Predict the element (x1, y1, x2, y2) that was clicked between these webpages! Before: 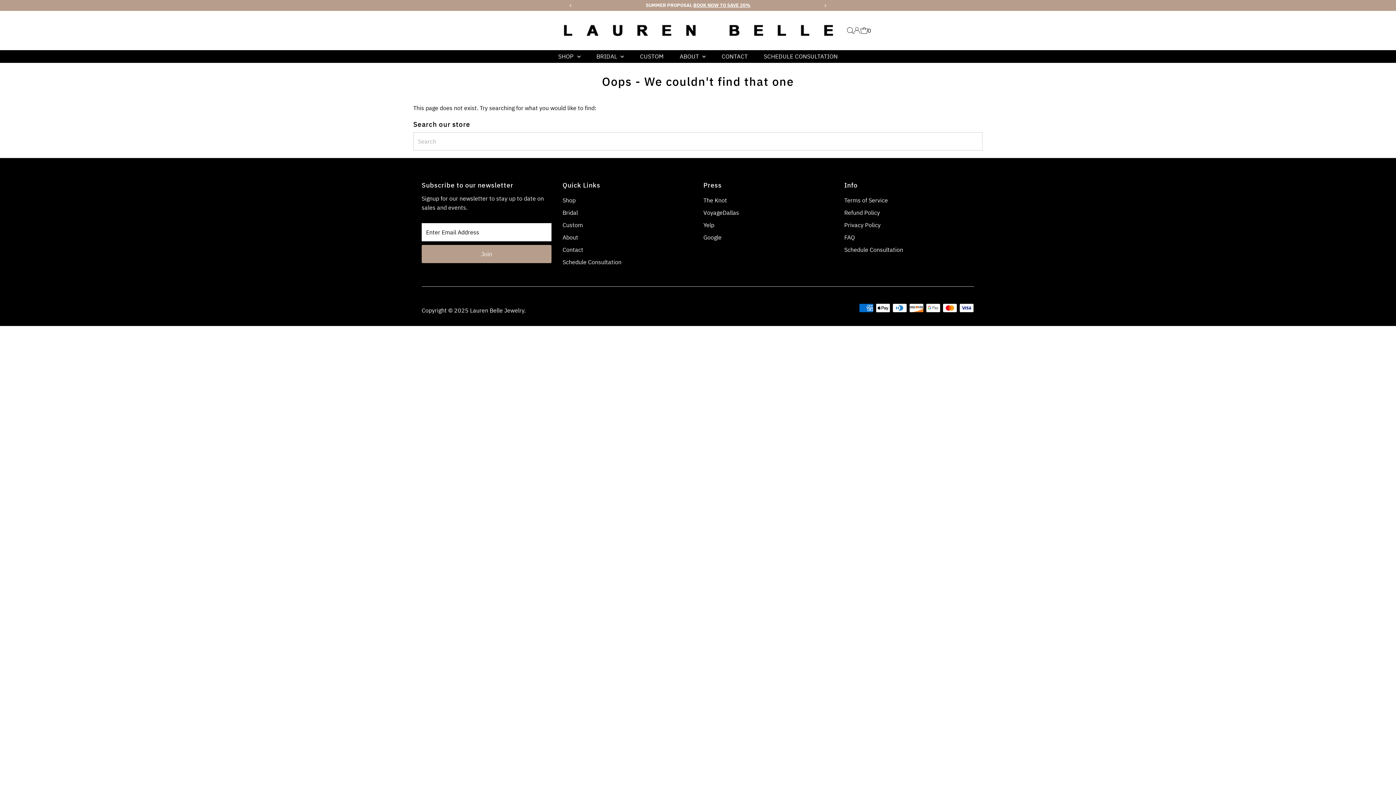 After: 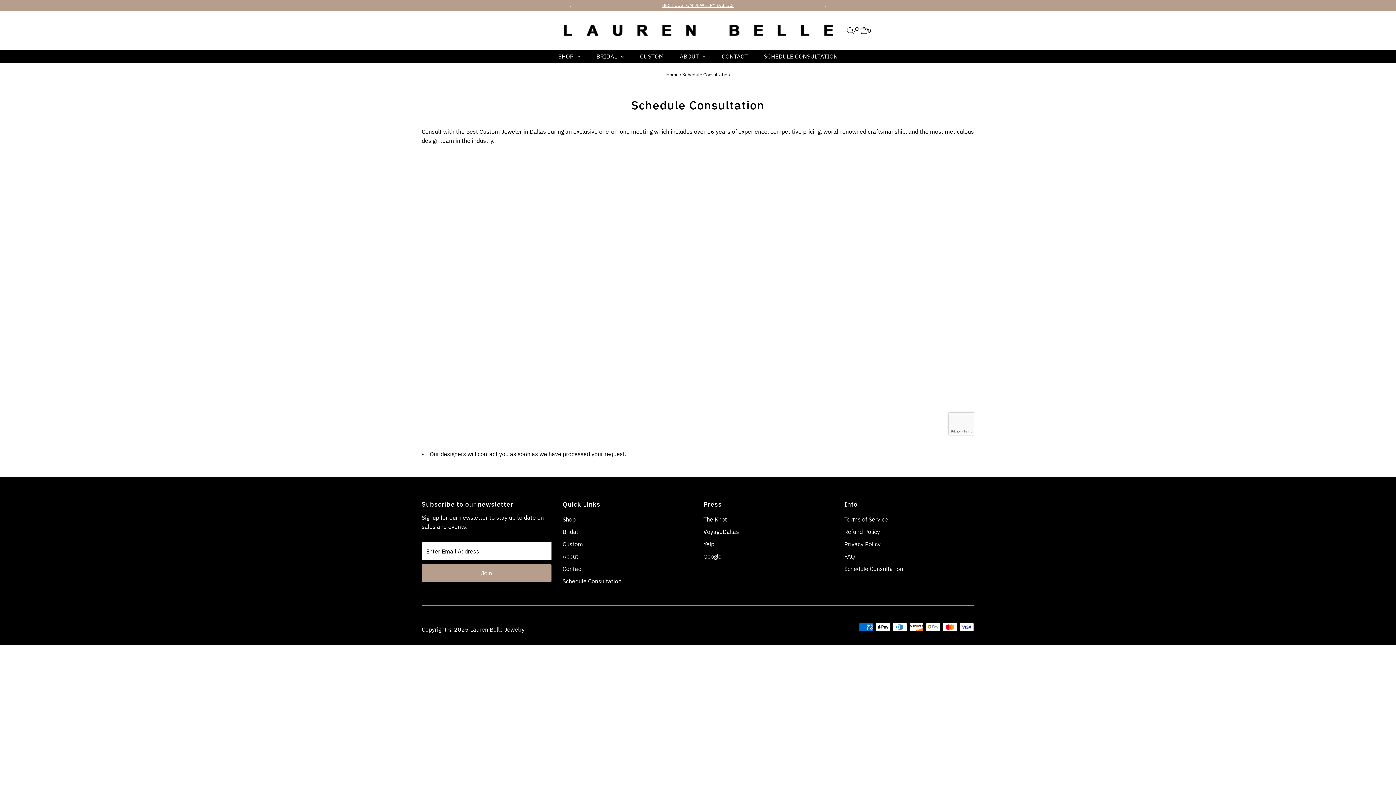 Action: label: SCHEDULE CONSULTATION bbox: (756, 50, 845, 62)